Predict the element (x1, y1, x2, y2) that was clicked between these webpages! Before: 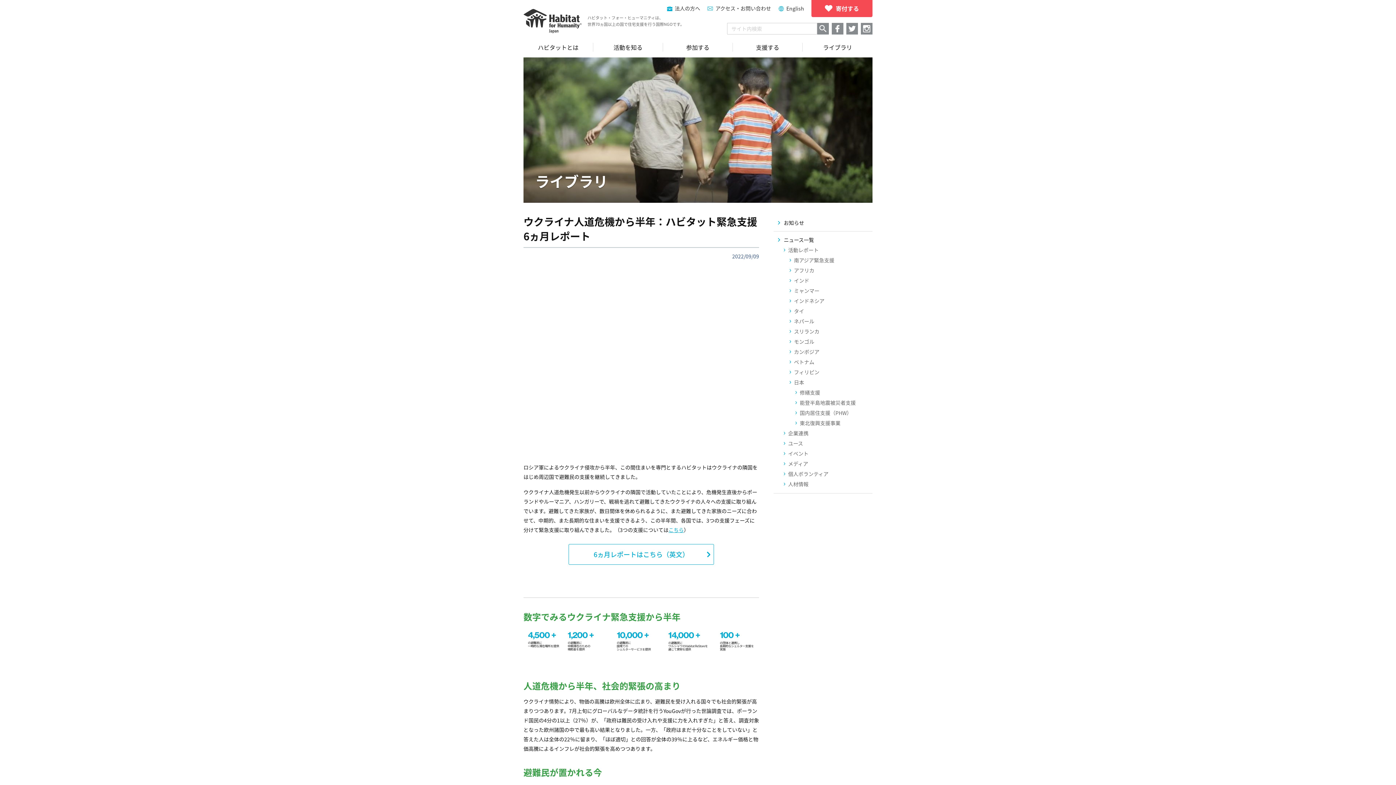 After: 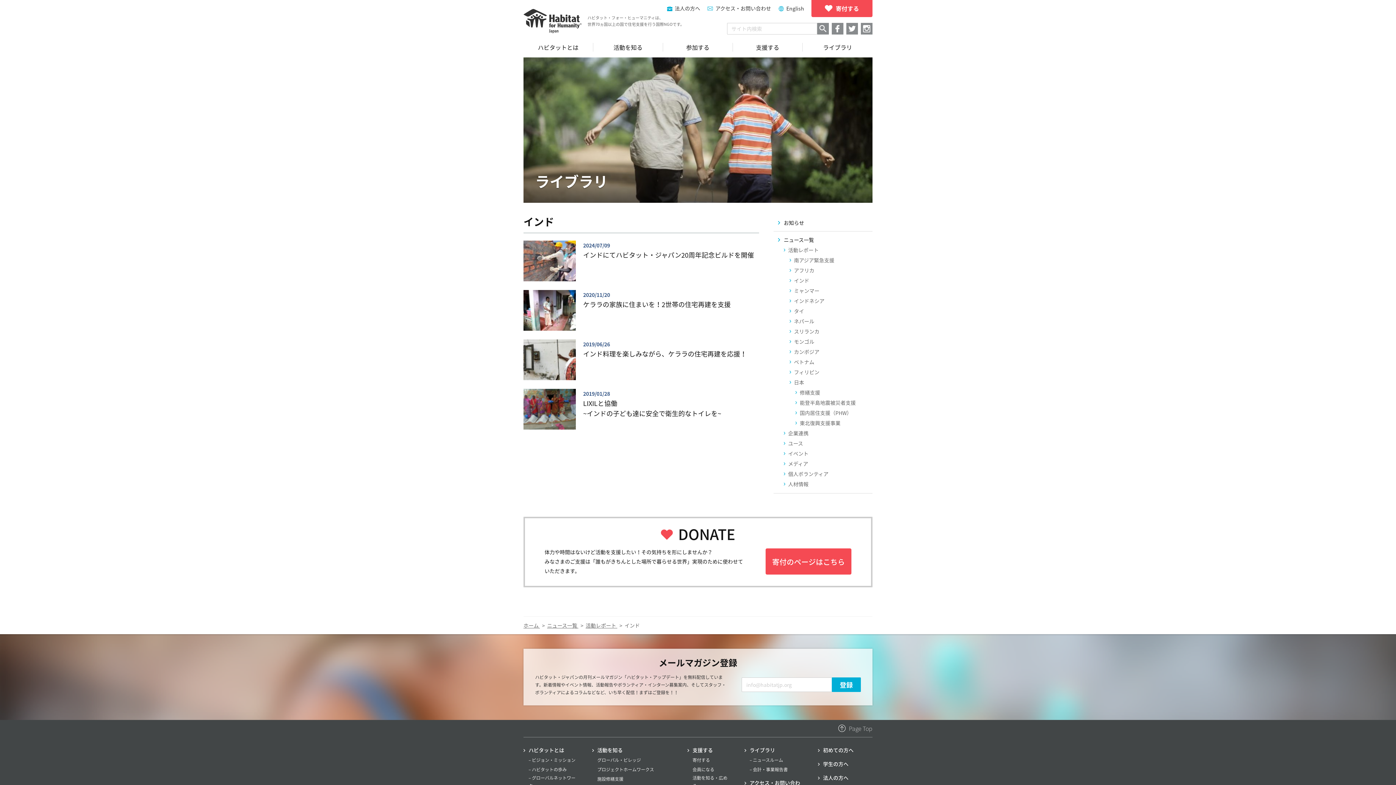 Action: label: インド bbox: (789, 277, 809, 284)